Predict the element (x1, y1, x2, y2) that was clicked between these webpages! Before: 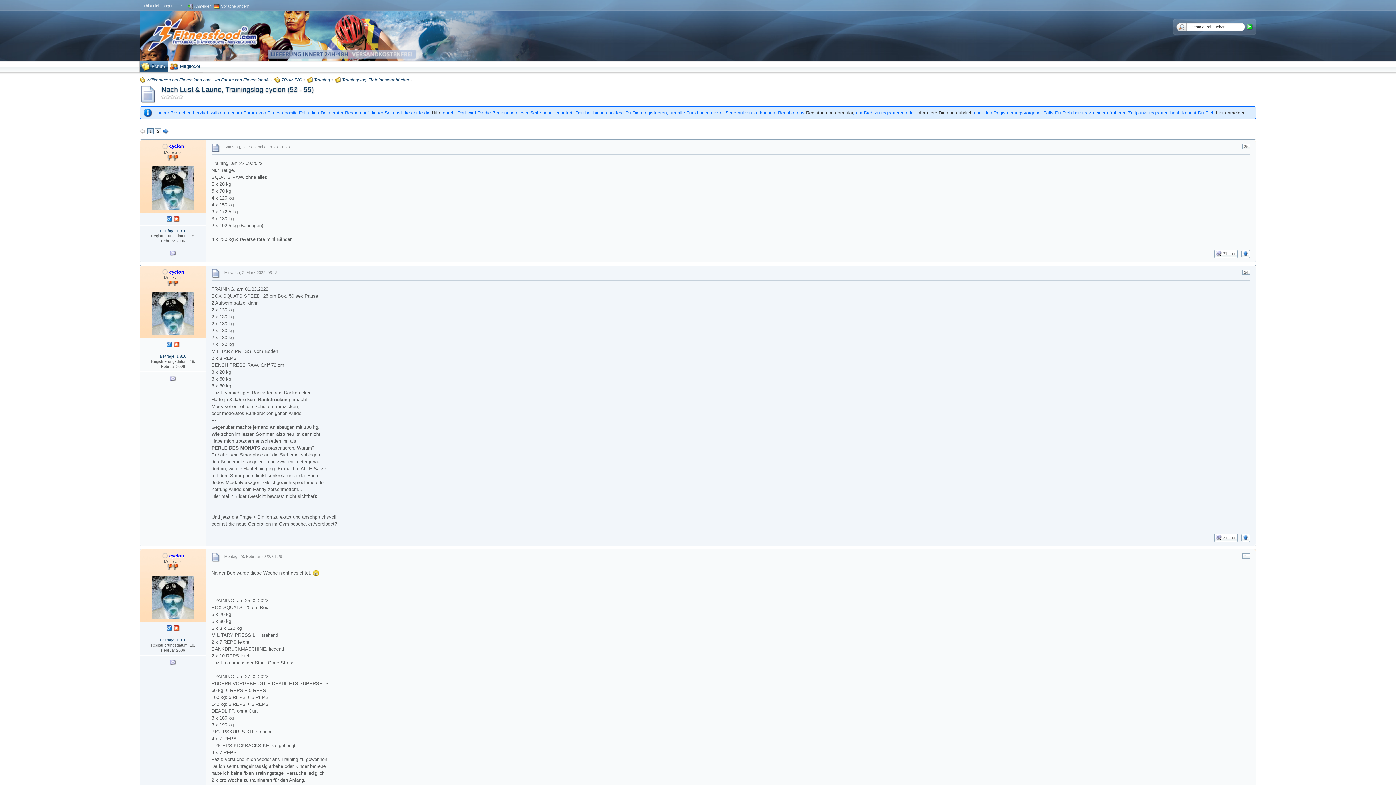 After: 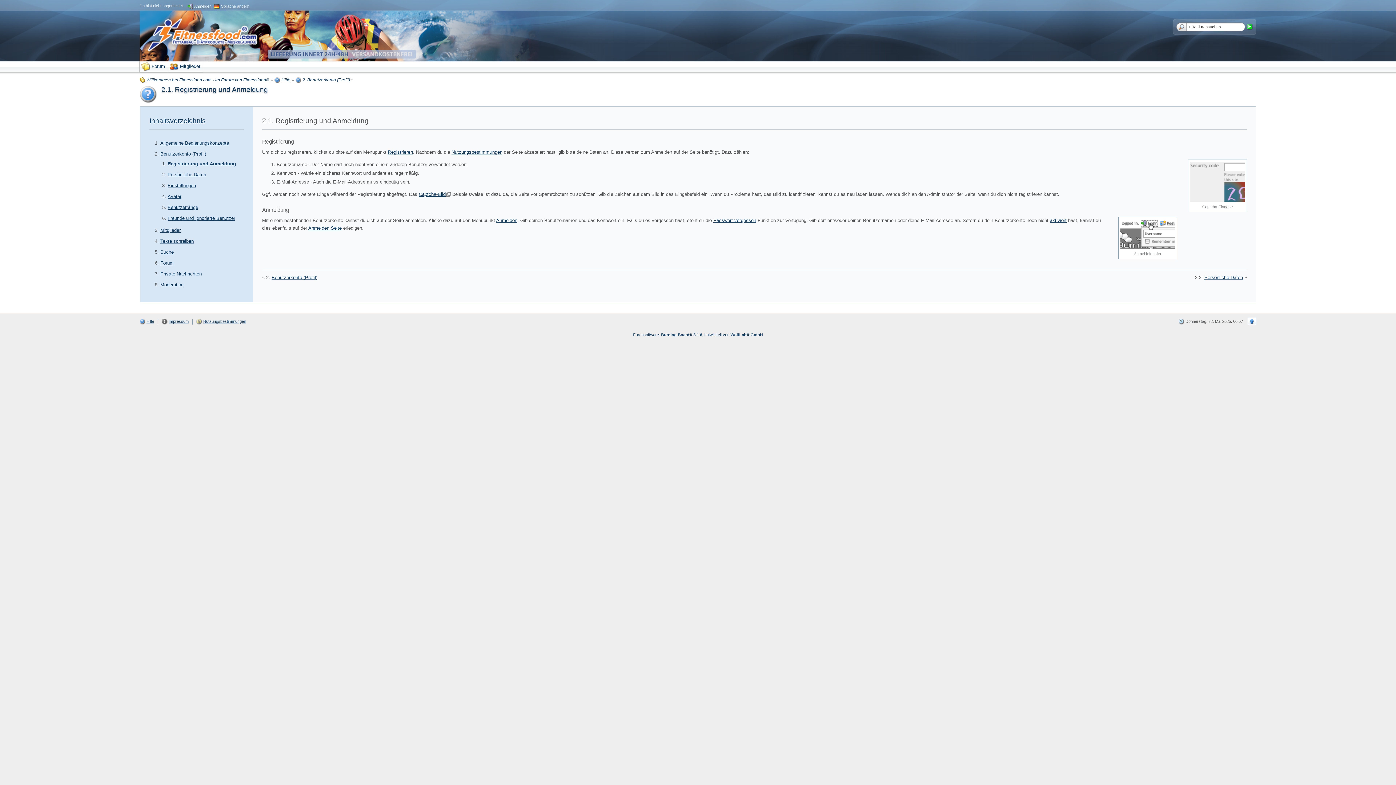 Action: bbox: (916, 110, 972, 115) label: informiere Dich ausführlich